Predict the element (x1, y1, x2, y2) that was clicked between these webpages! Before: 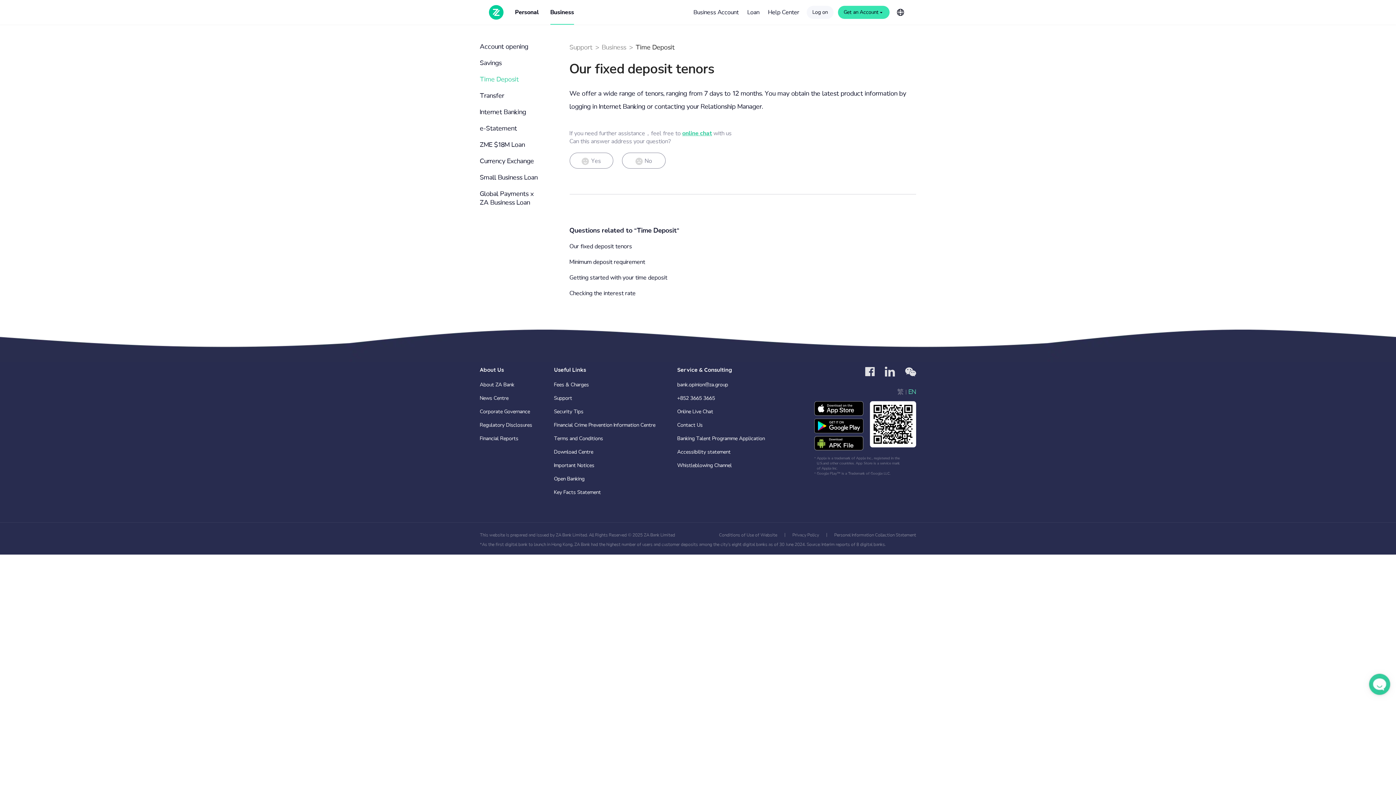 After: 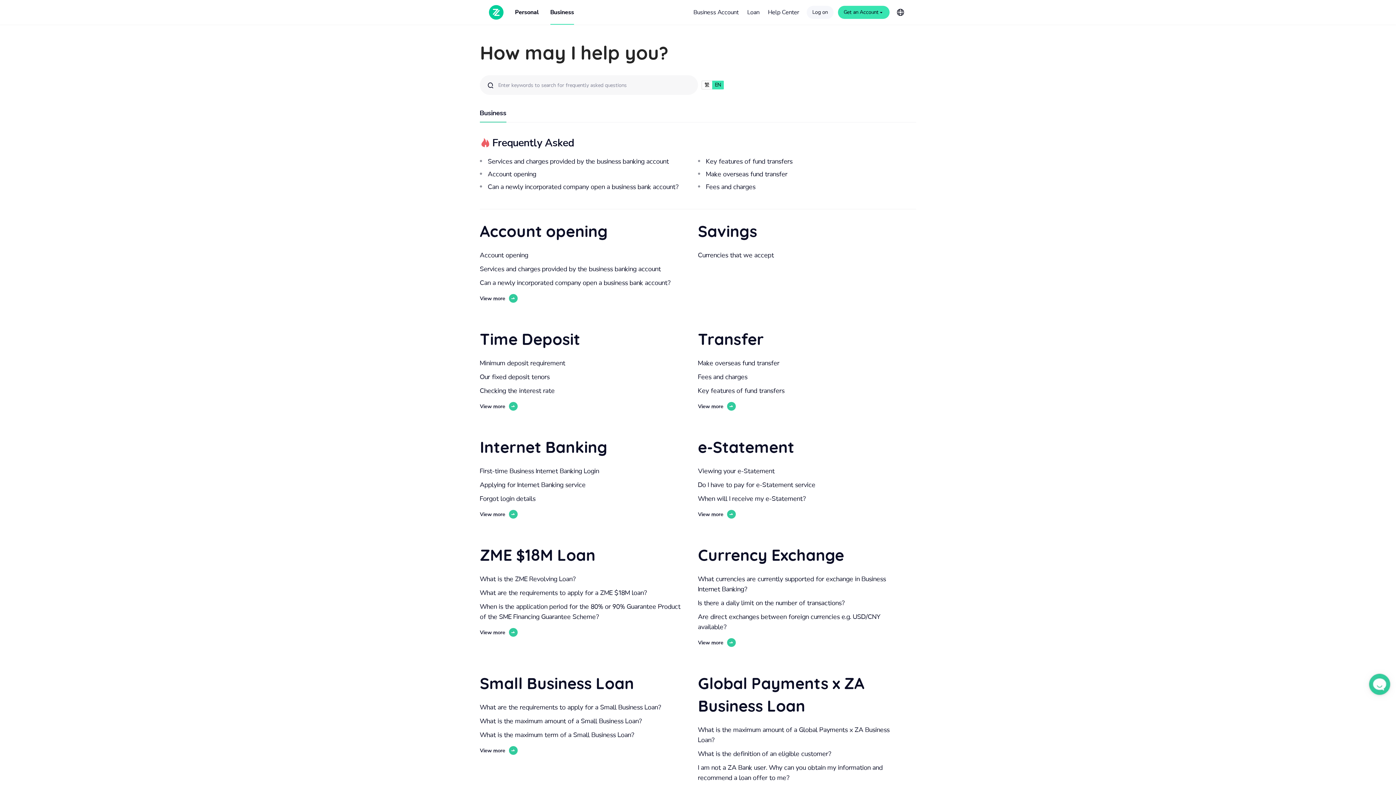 Action: label: Help Center bbox: (764, 6, 804, 18)